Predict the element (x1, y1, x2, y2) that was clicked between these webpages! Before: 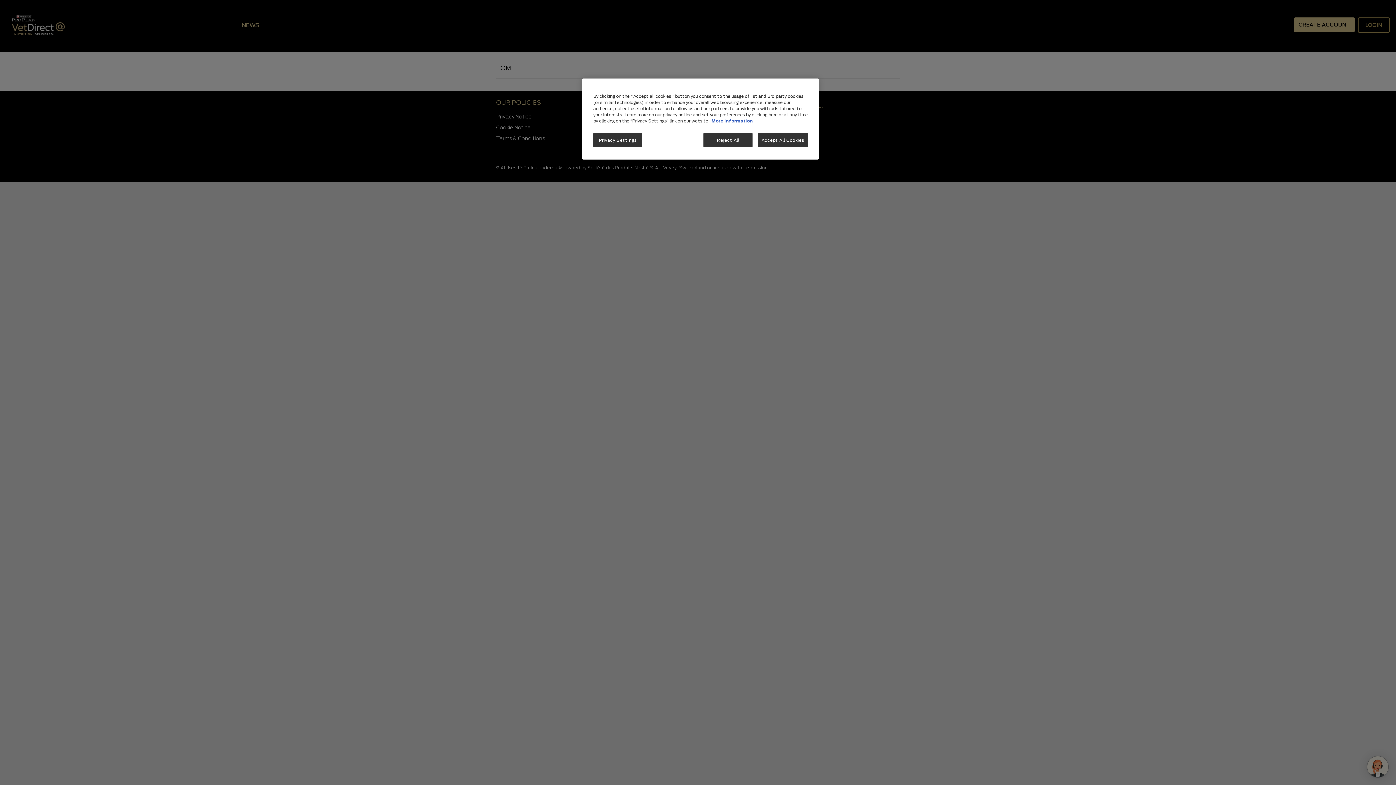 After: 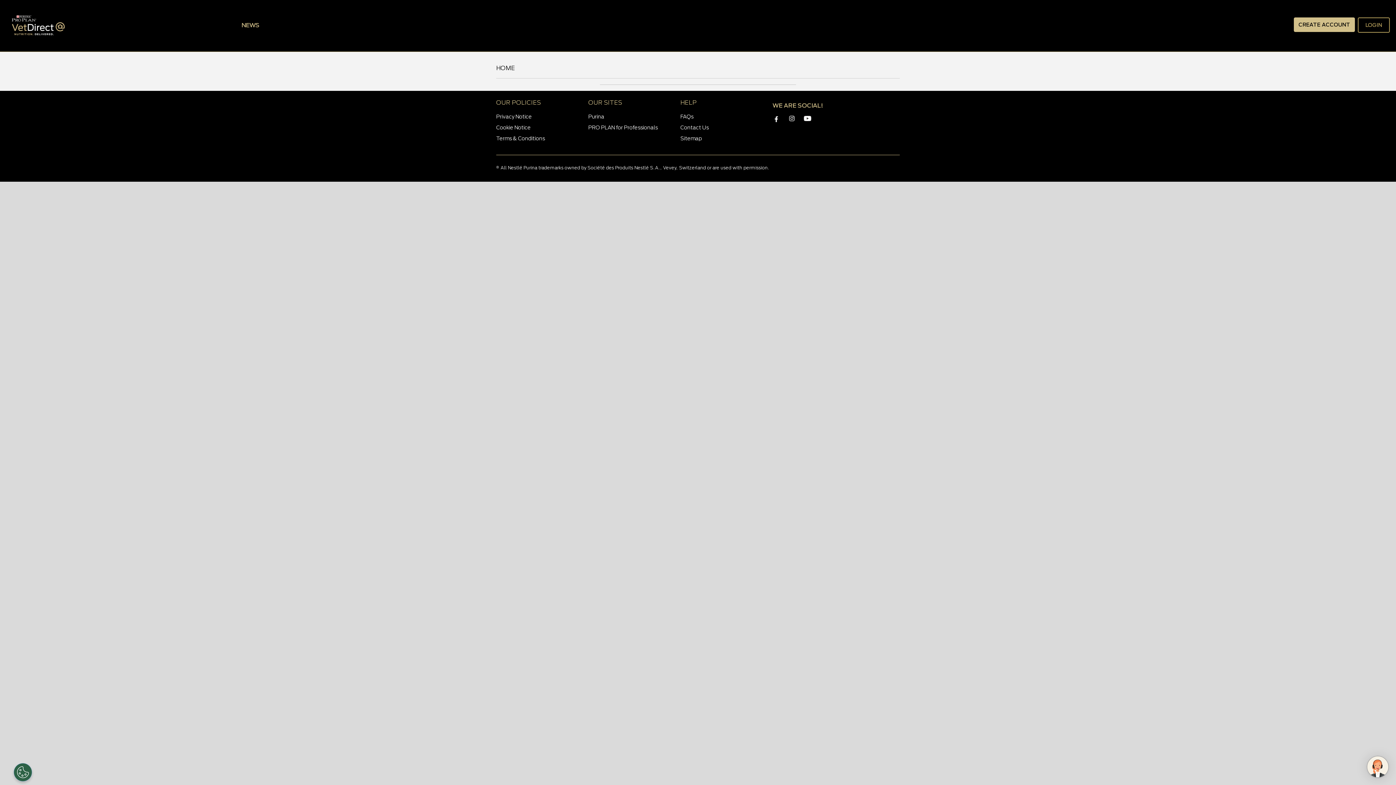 Action: bbox: (758, 133, 808, 147) label: Accept All Cookies